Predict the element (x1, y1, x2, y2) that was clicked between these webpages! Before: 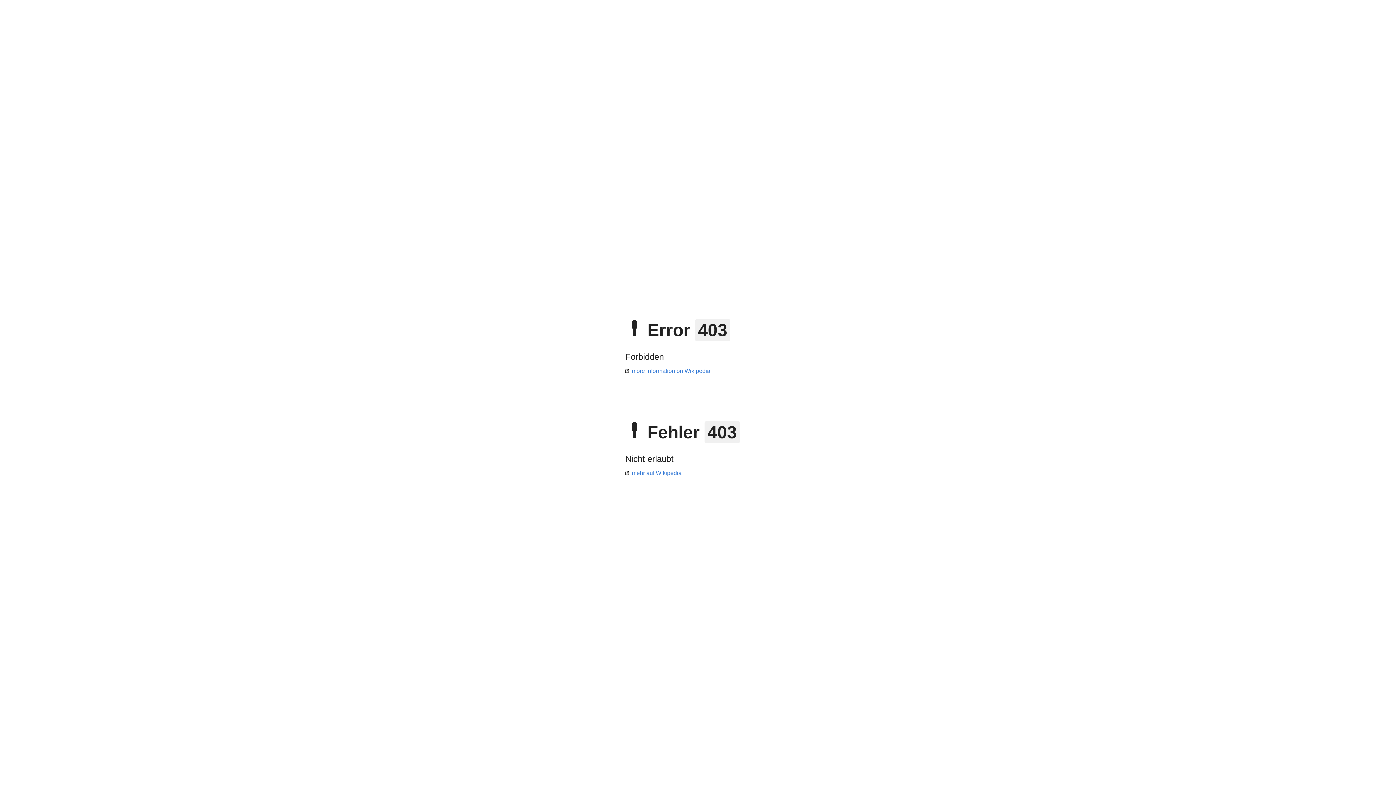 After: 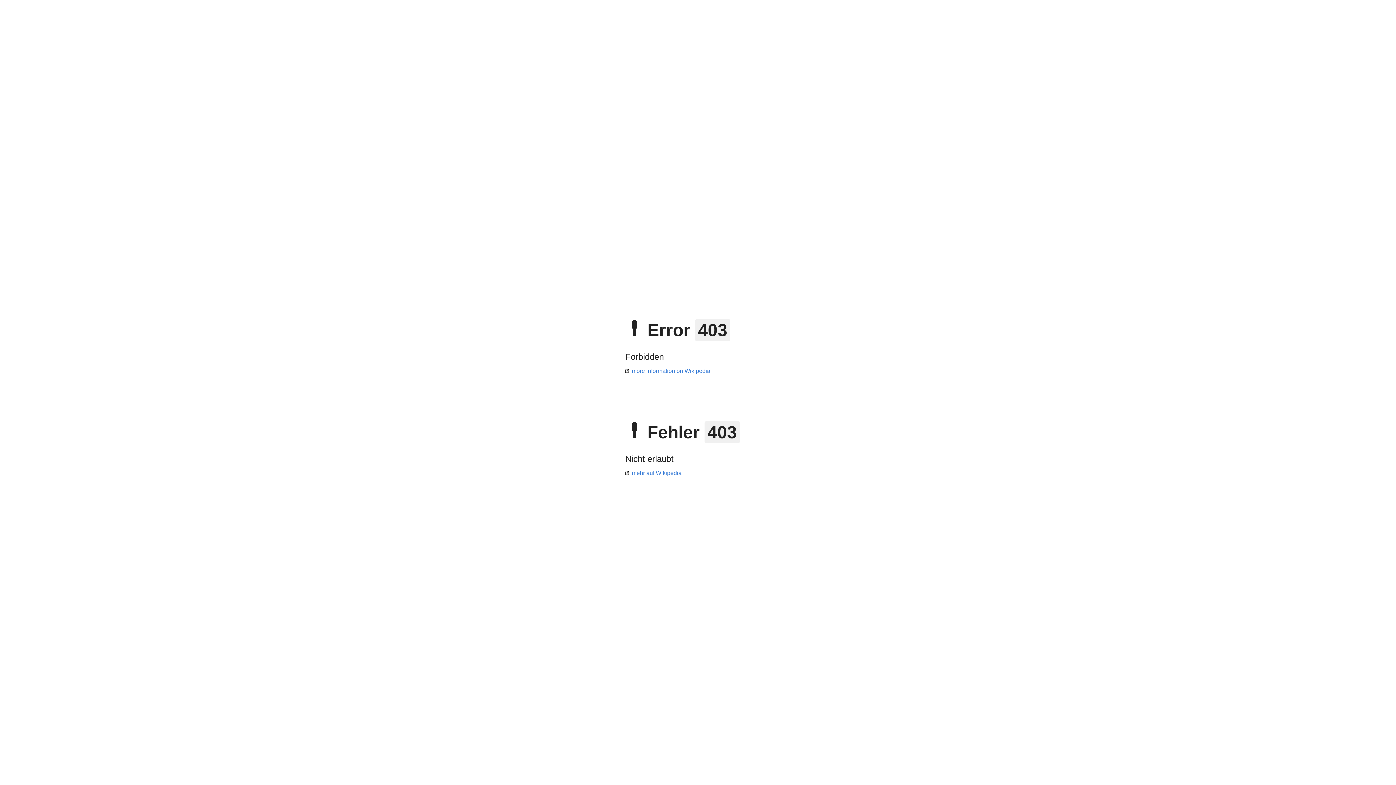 Action: bbox: (625, 368, 710, 374) label: more information on Wikipedia